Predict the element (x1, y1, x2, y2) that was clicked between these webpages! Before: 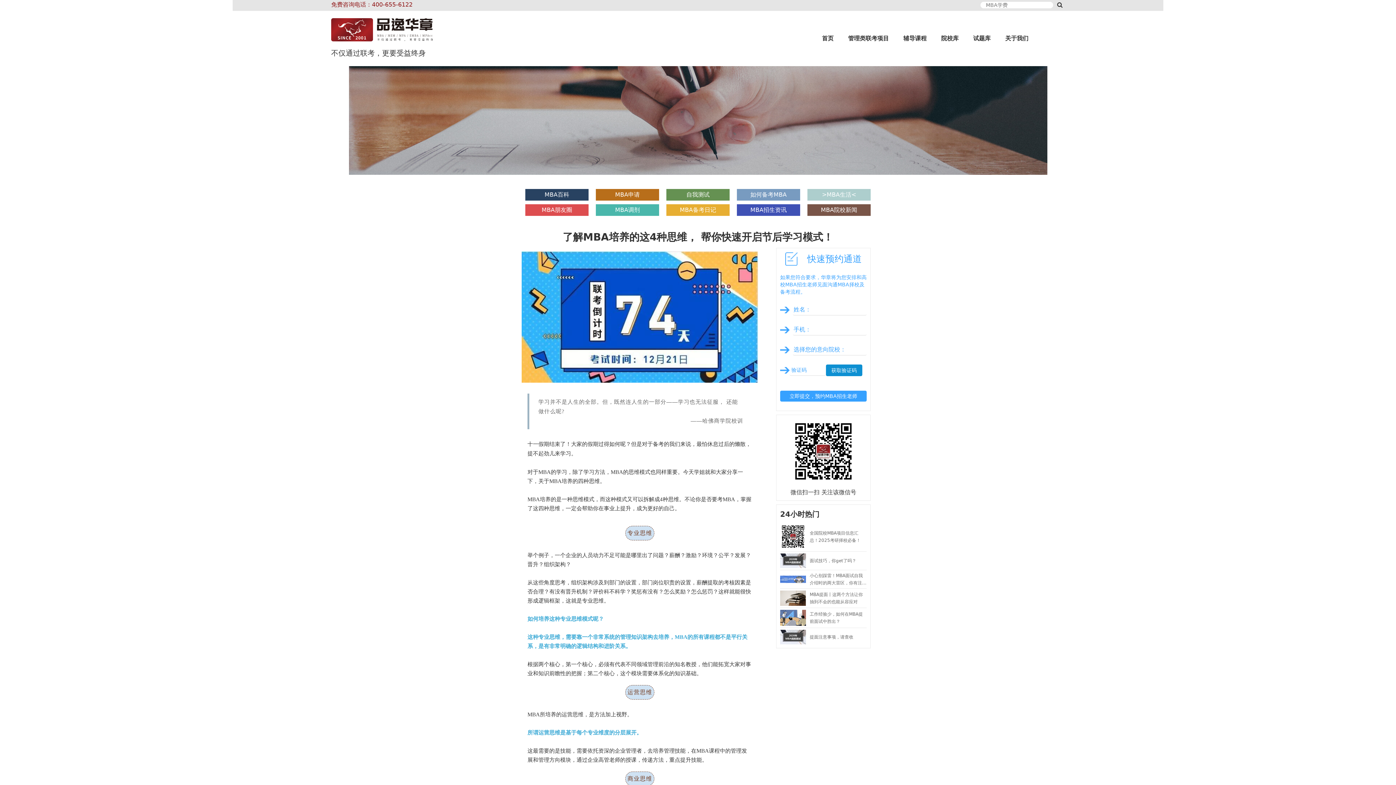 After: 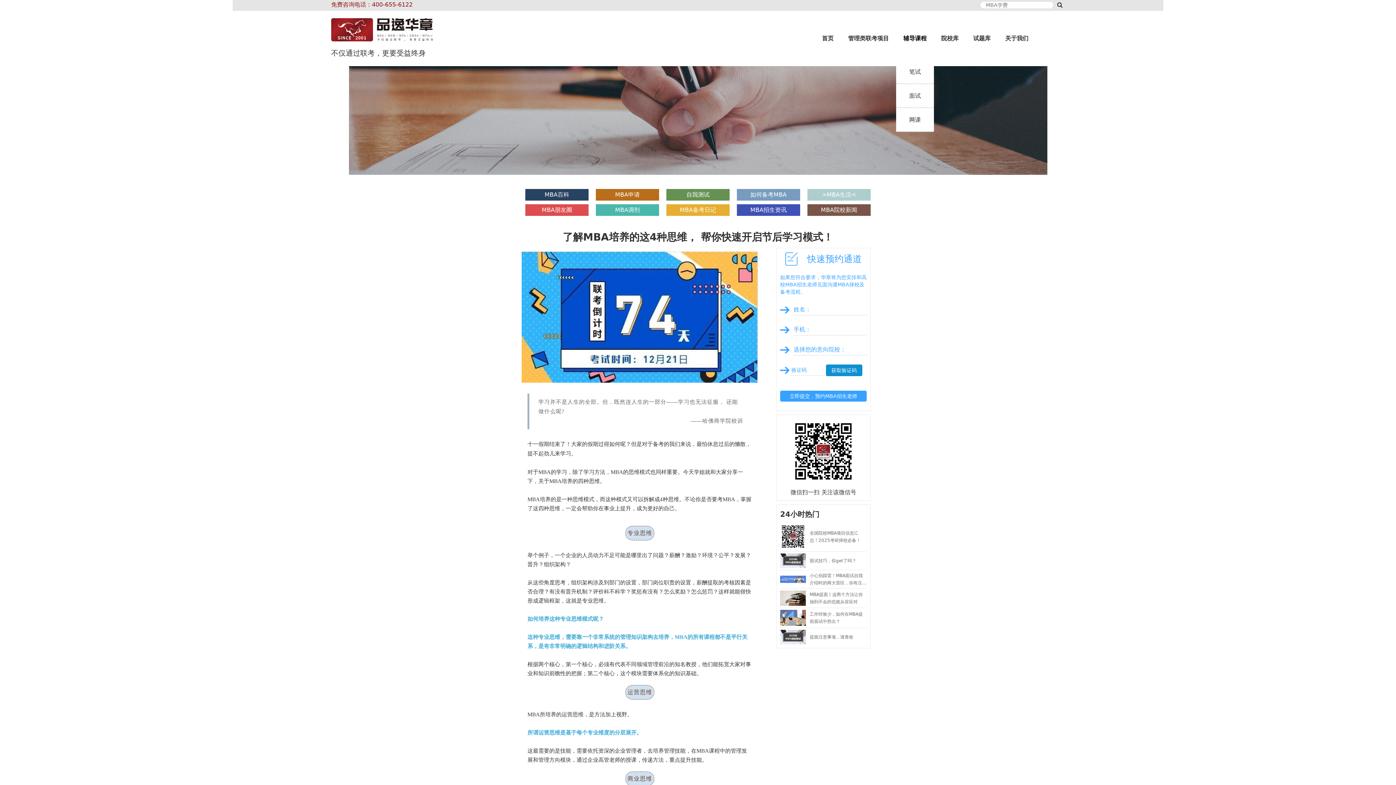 Action: label: 辅导课程 bbox: (896, 16, 934, 60)